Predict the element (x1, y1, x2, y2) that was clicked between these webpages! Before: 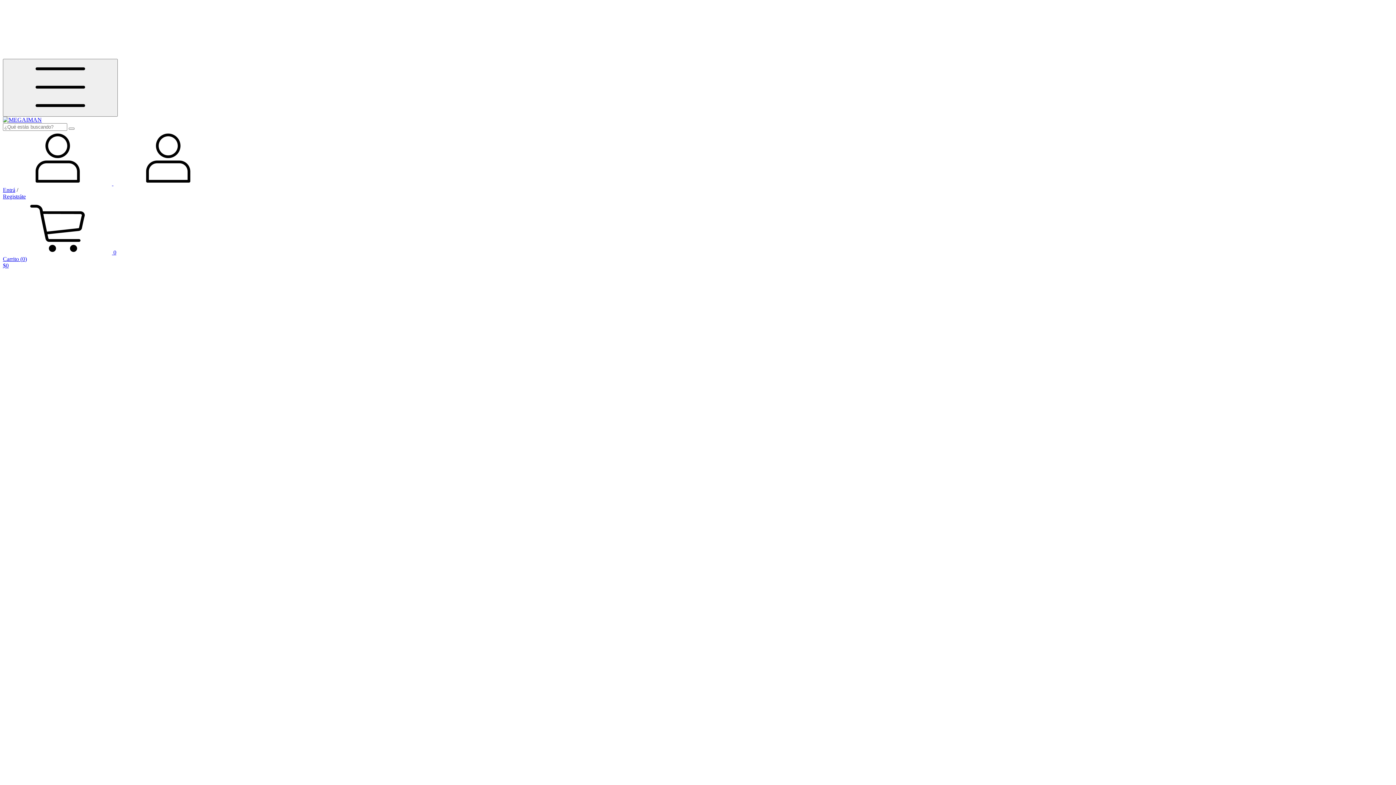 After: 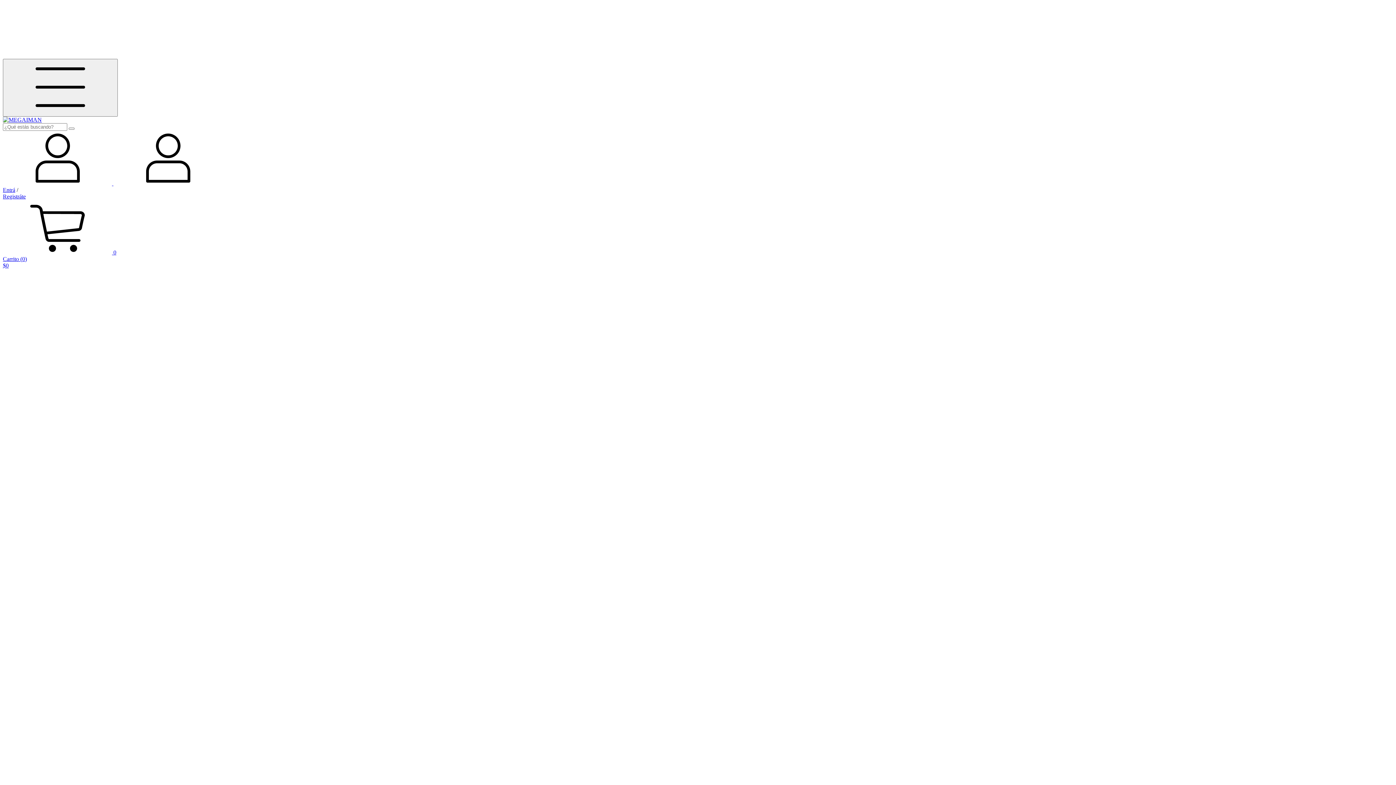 Action: bbox: (2, 116, 41, 122)